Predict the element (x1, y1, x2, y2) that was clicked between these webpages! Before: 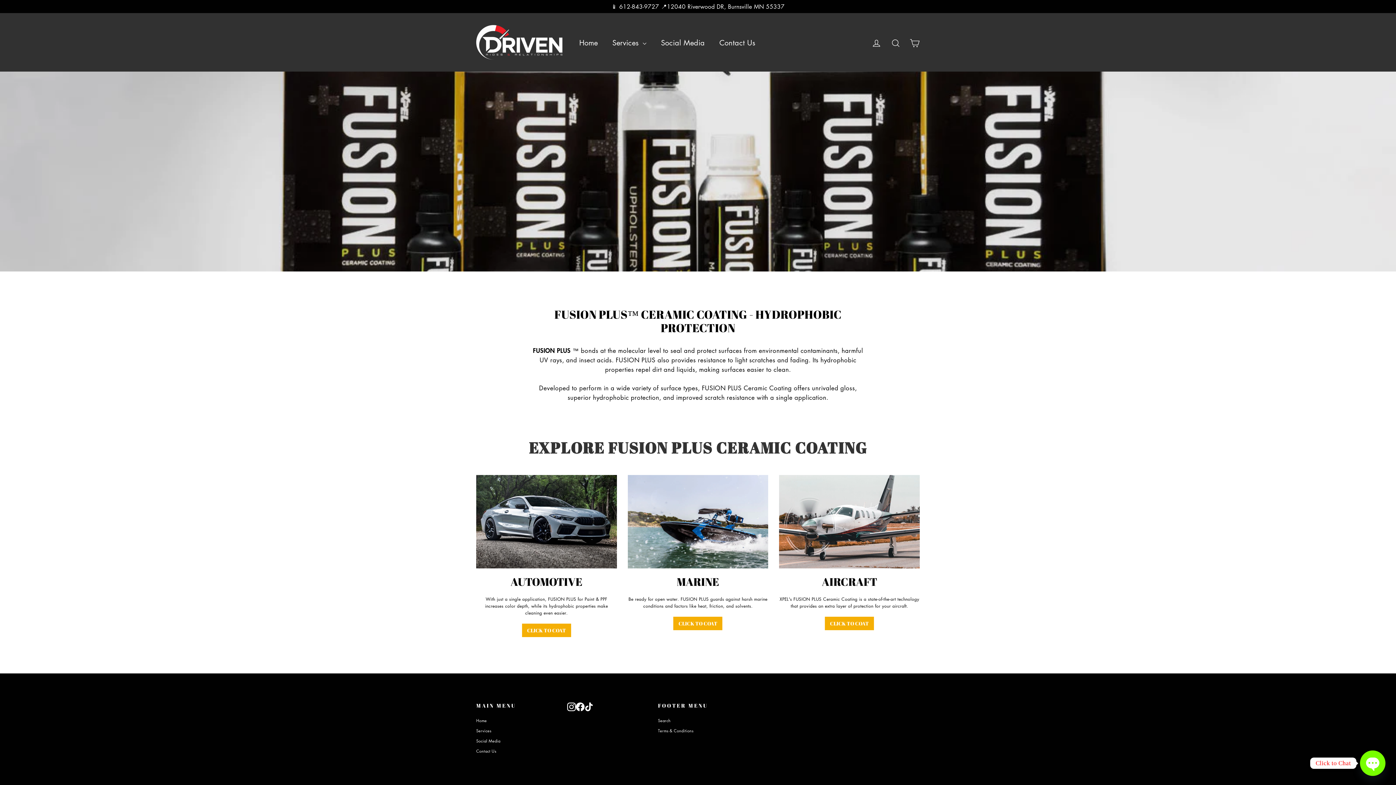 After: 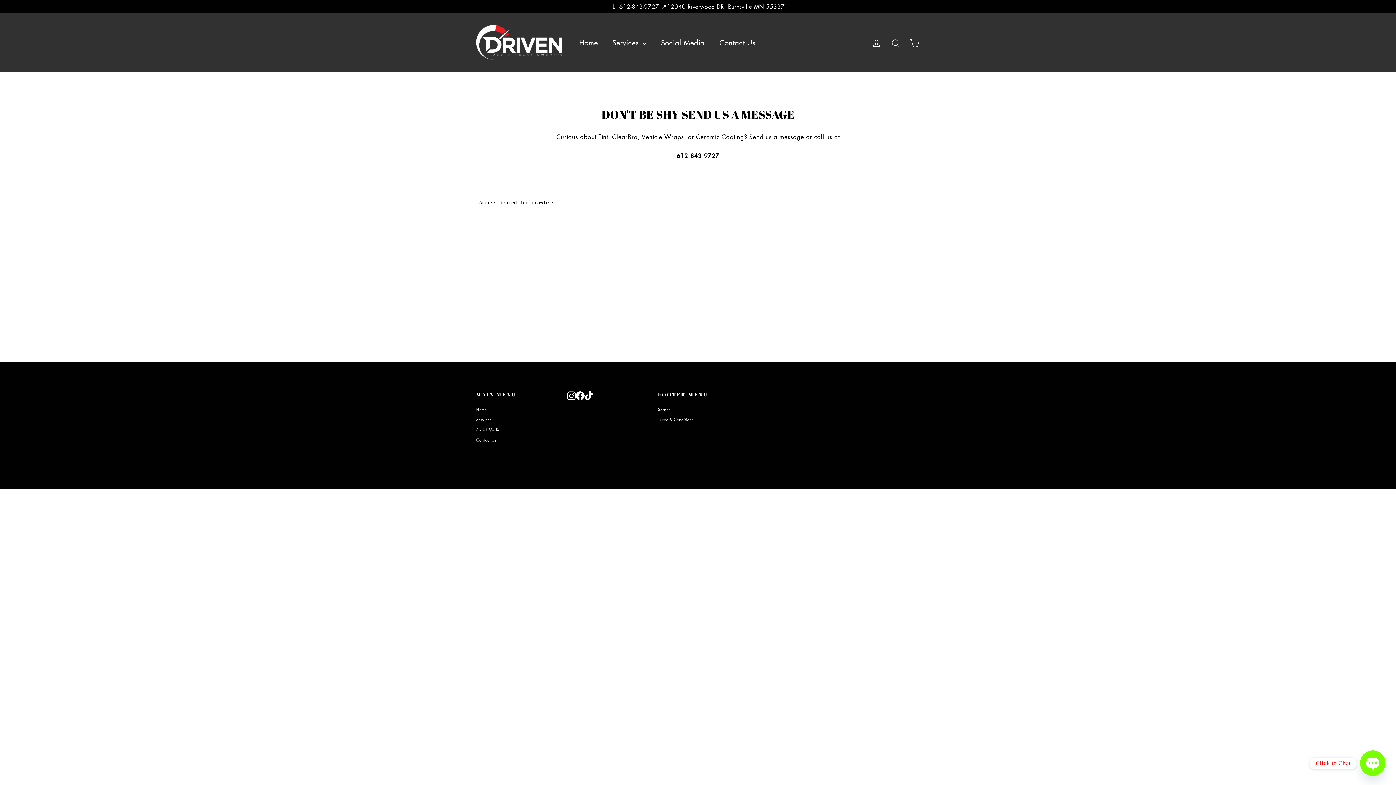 Action: bbox: (712, 32, 762, 51) label: Contact Us